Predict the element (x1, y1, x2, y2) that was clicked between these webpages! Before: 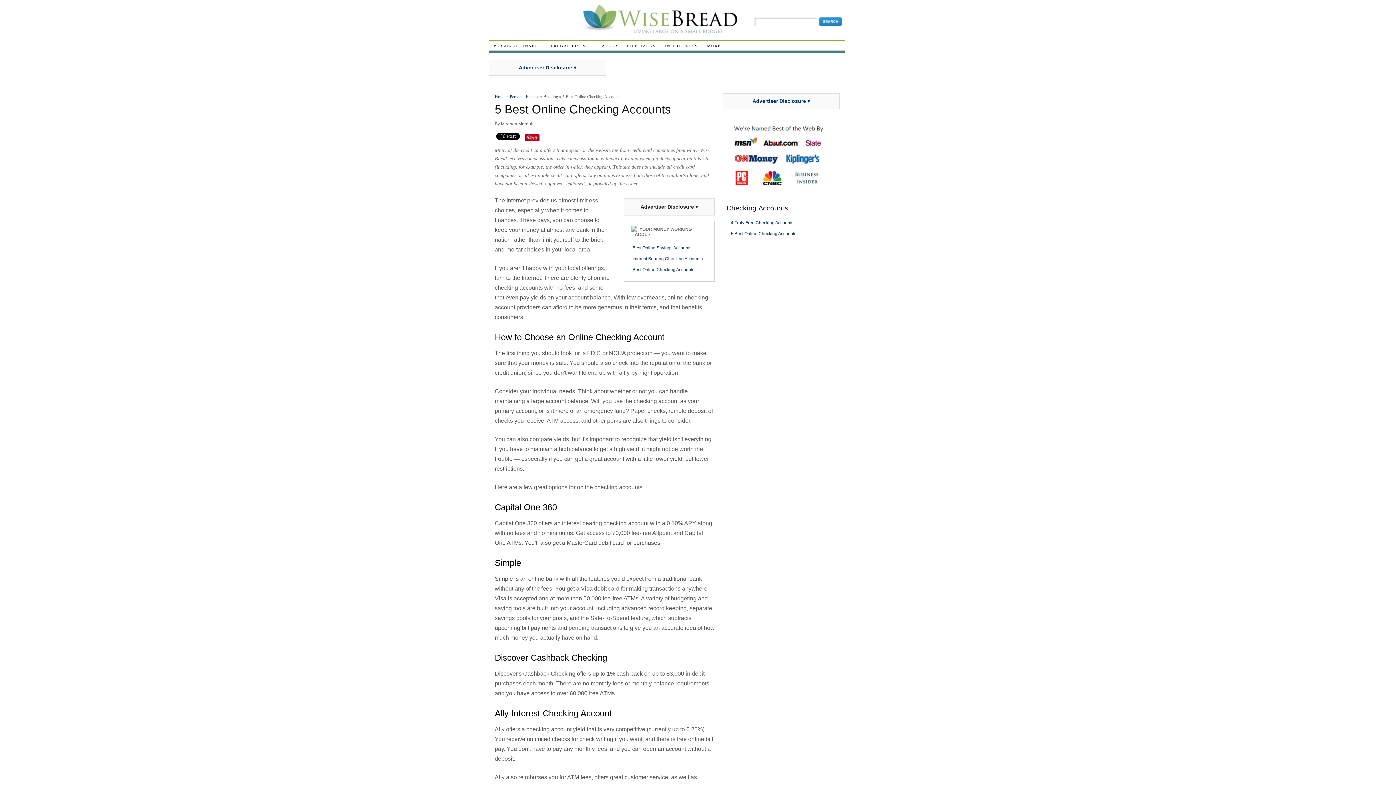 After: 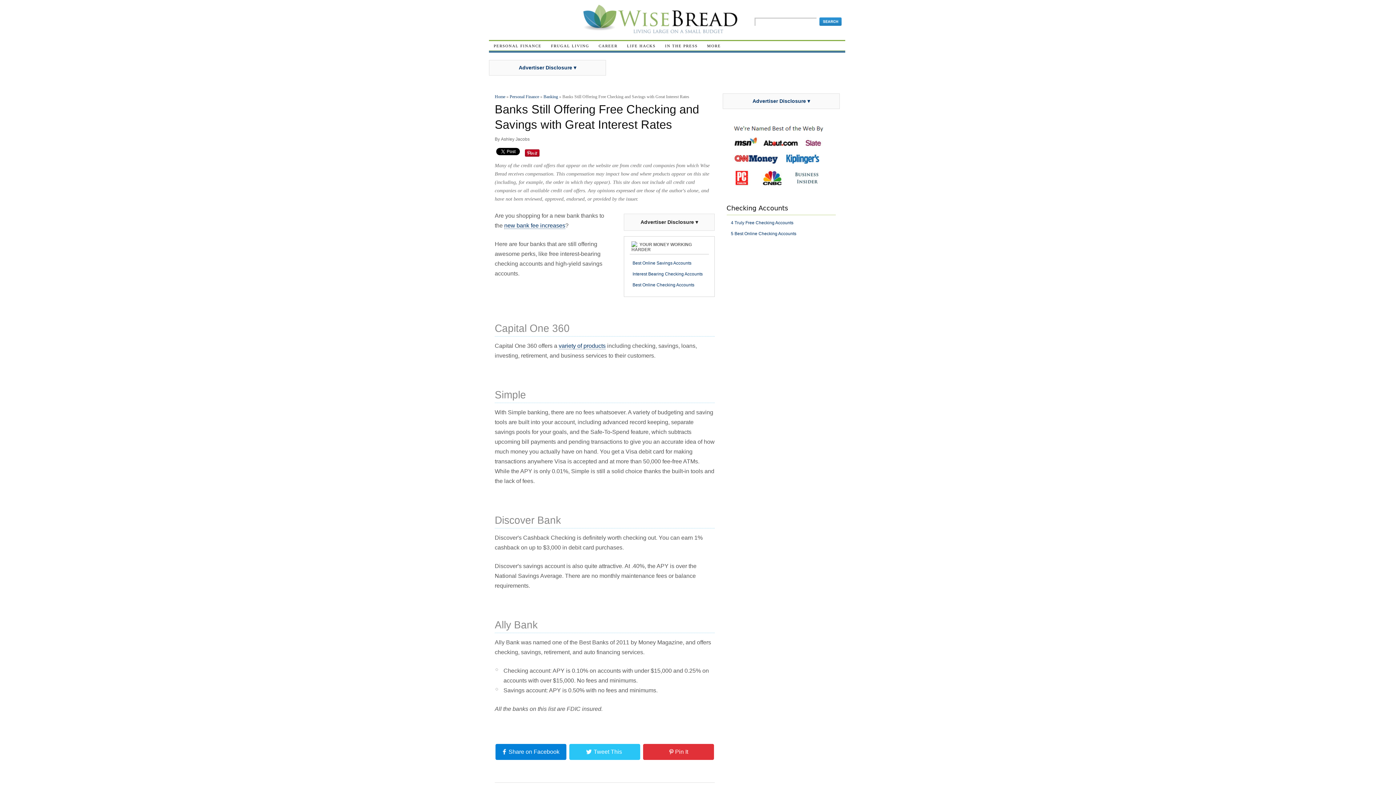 Action: label: Interest Bearing Checking Accounts bbox: (632, 255, 702, 260)